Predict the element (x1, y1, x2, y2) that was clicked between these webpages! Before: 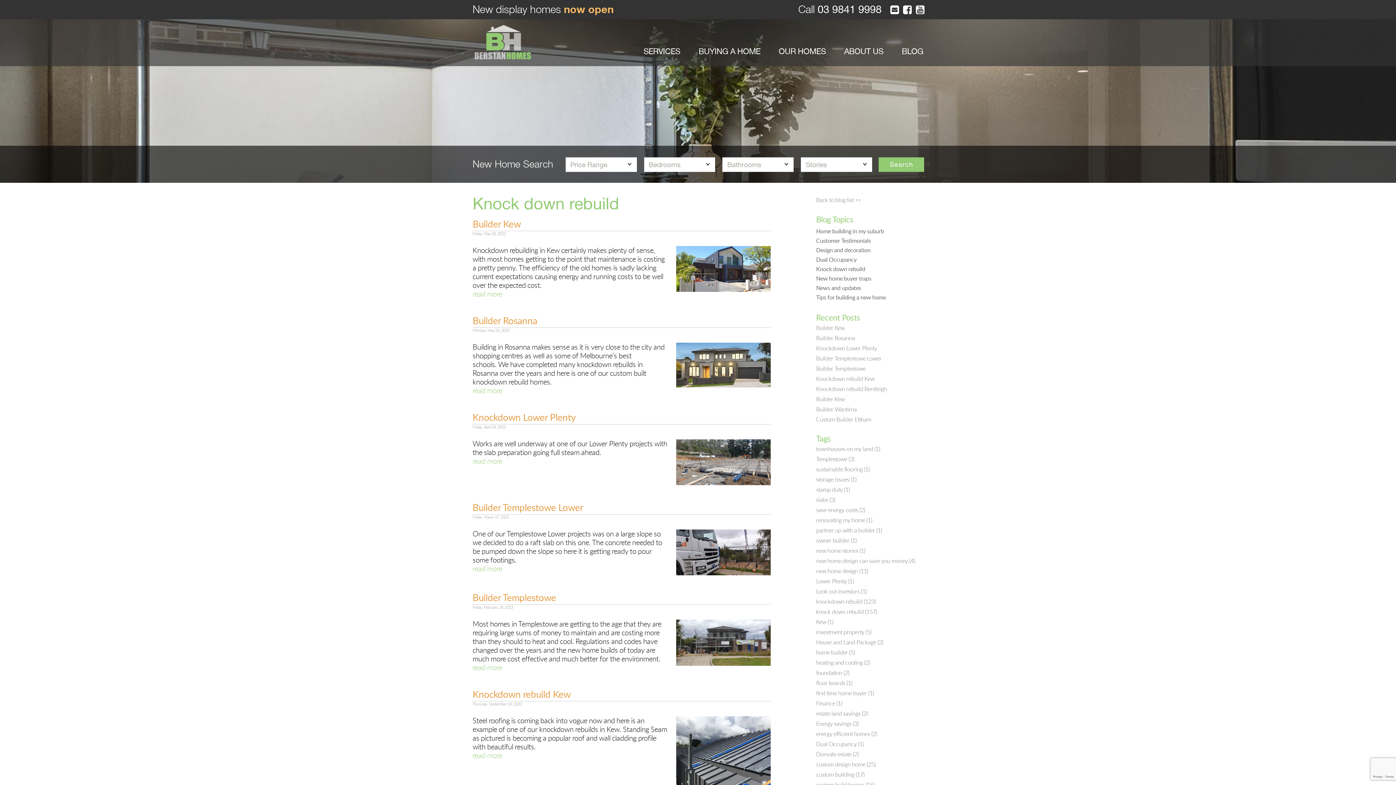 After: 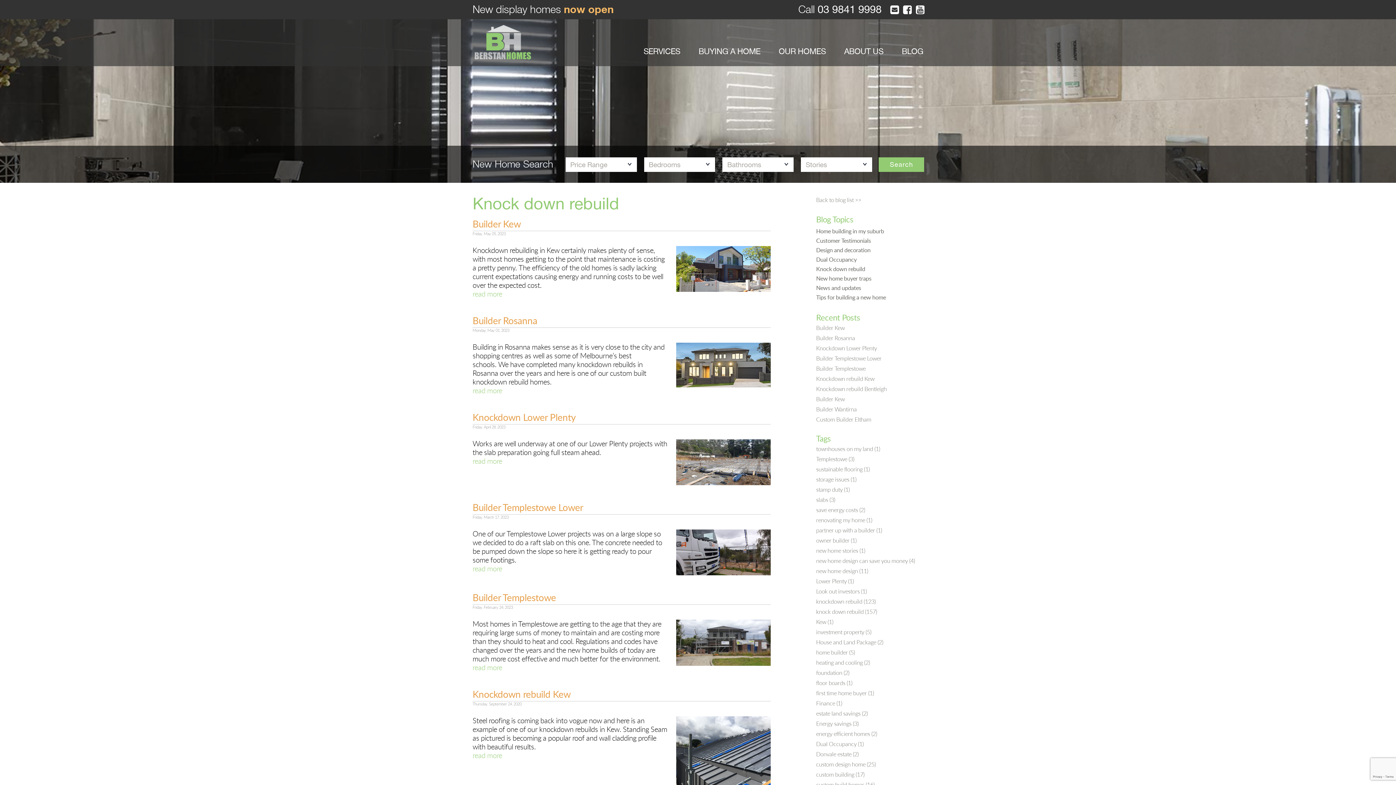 Action: label: Knock down rebuild bbox: (816, 265, 865, 273)